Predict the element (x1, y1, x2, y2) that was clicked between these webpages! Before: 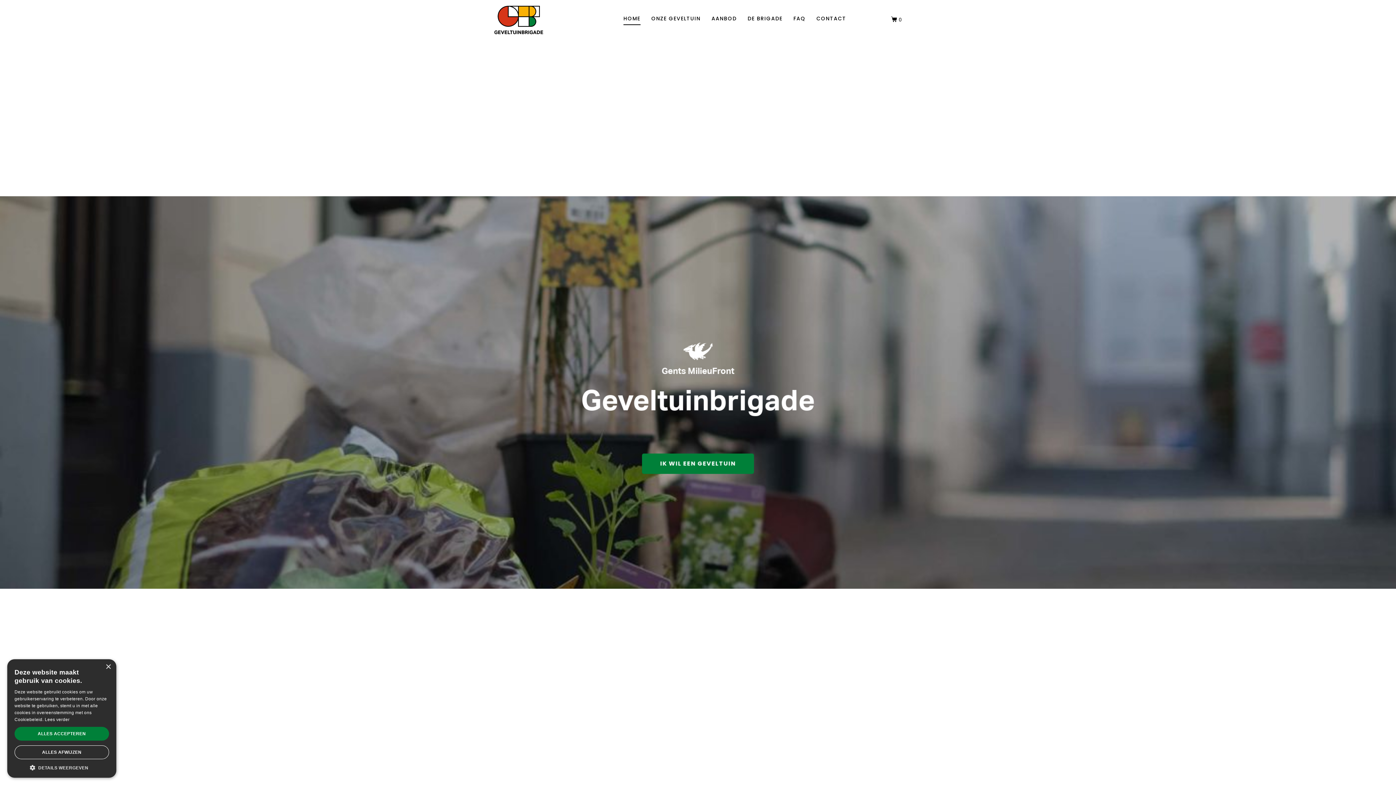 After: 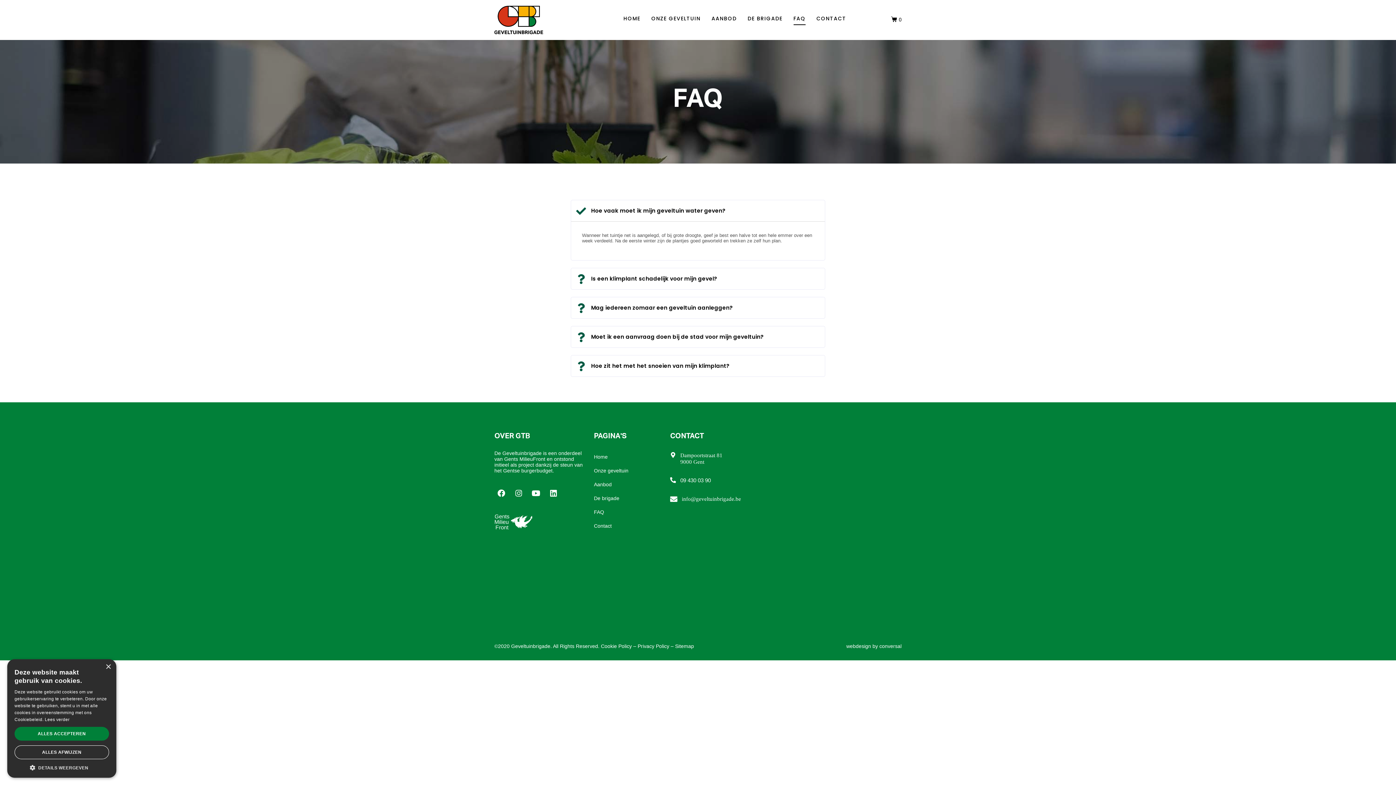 Action: bbox: (793, 14, 805, 24) label: FAQ